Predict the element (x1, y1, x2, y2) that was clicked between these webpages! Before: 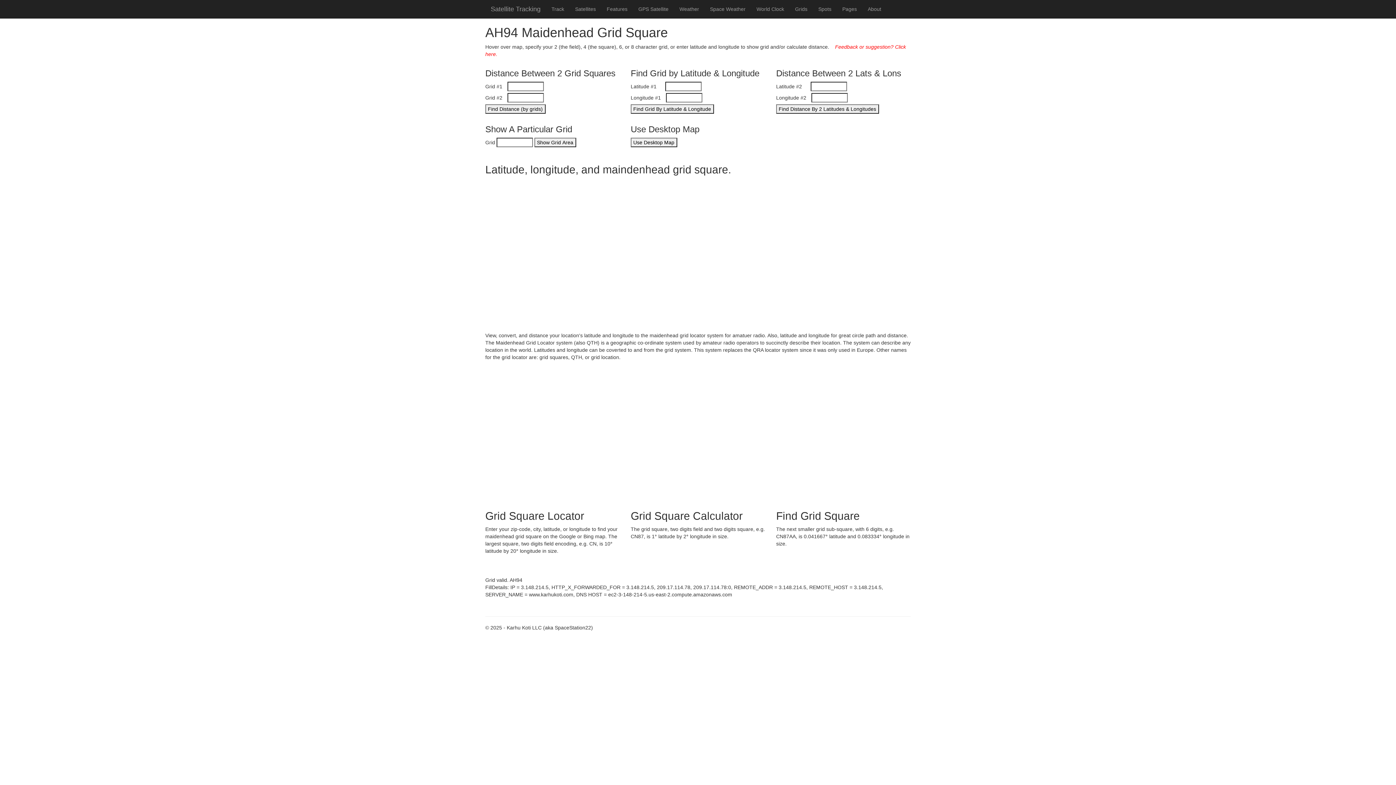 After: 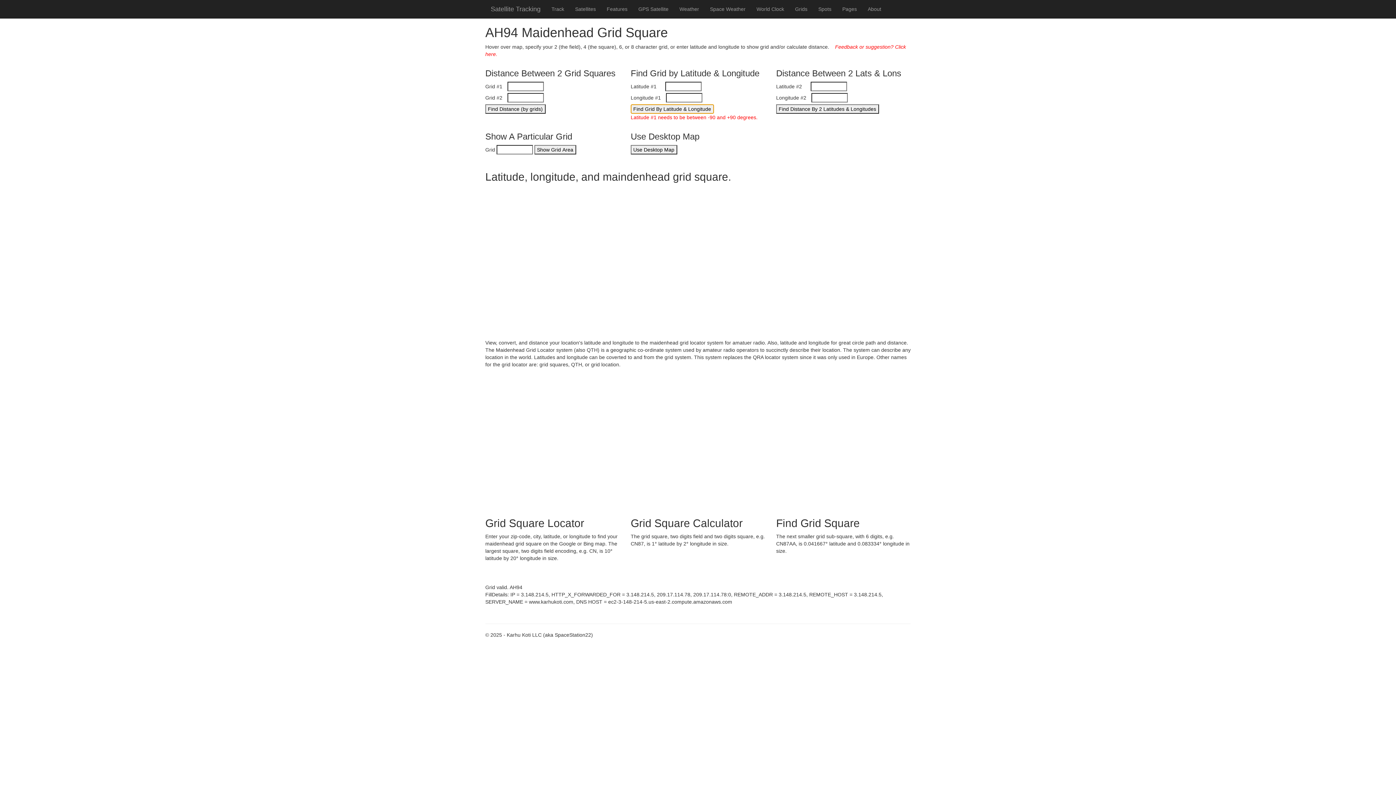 Action: bbox: (630, 104, 714, 113) label: Find Grid By Latitude & Longitude